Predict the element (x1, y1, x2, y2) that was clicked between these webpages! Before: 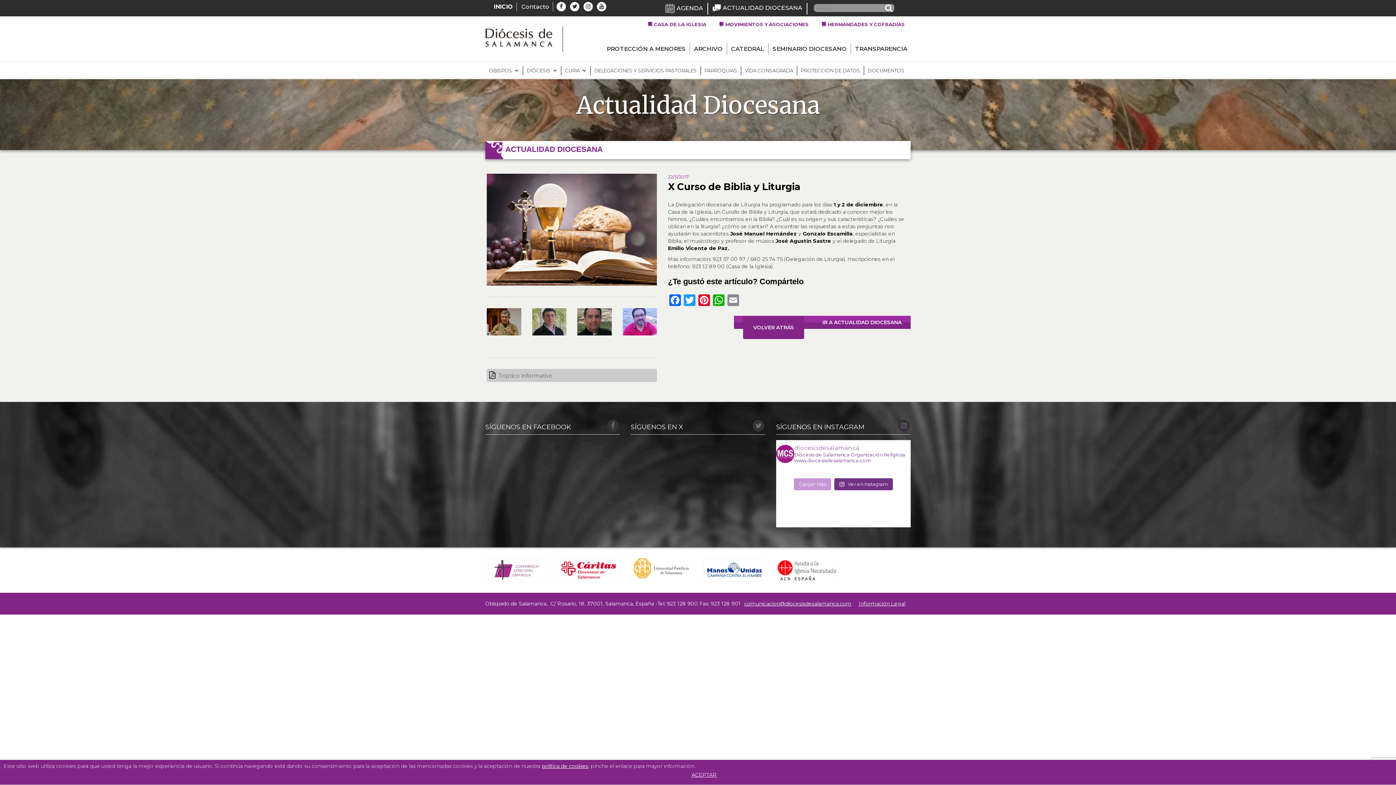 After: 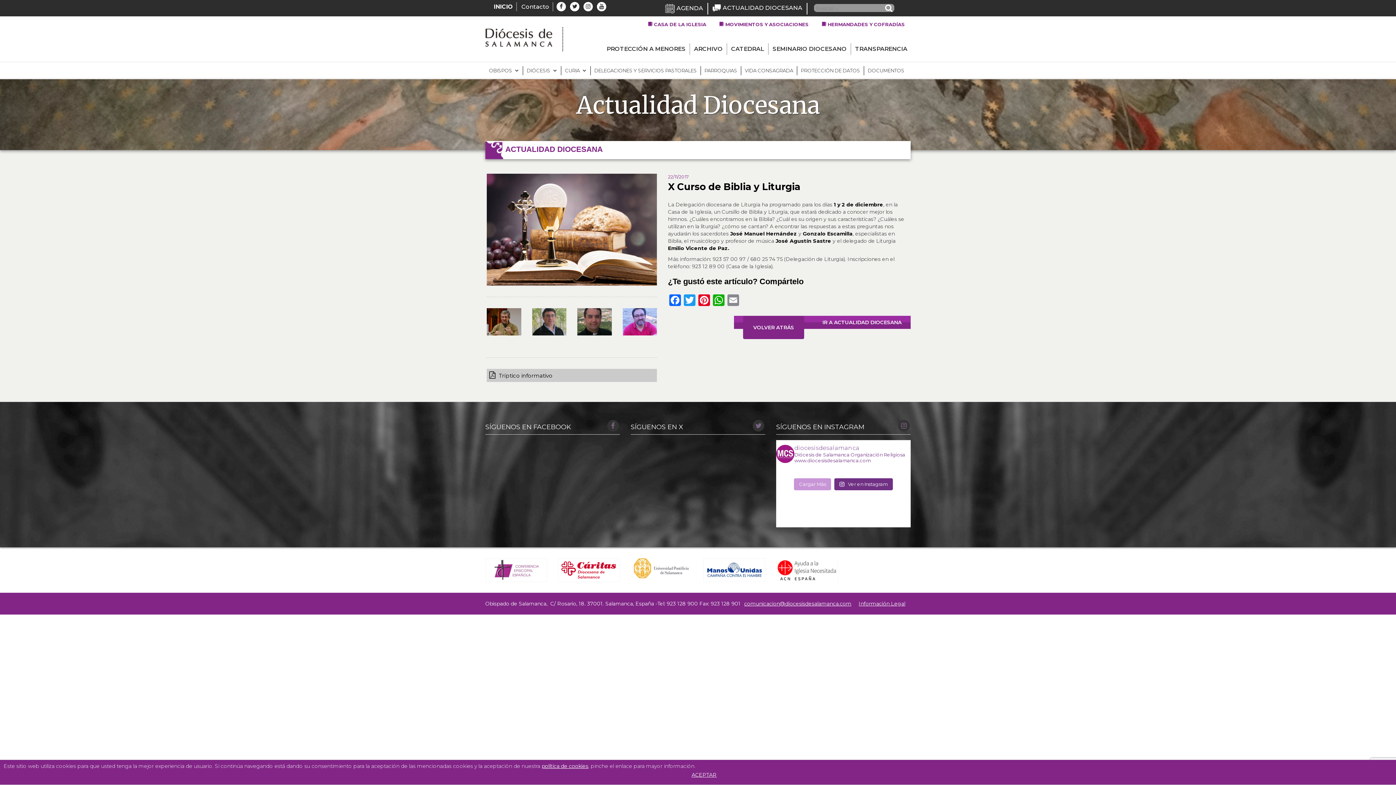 Action: bbox: (486, 368, 657, 382)